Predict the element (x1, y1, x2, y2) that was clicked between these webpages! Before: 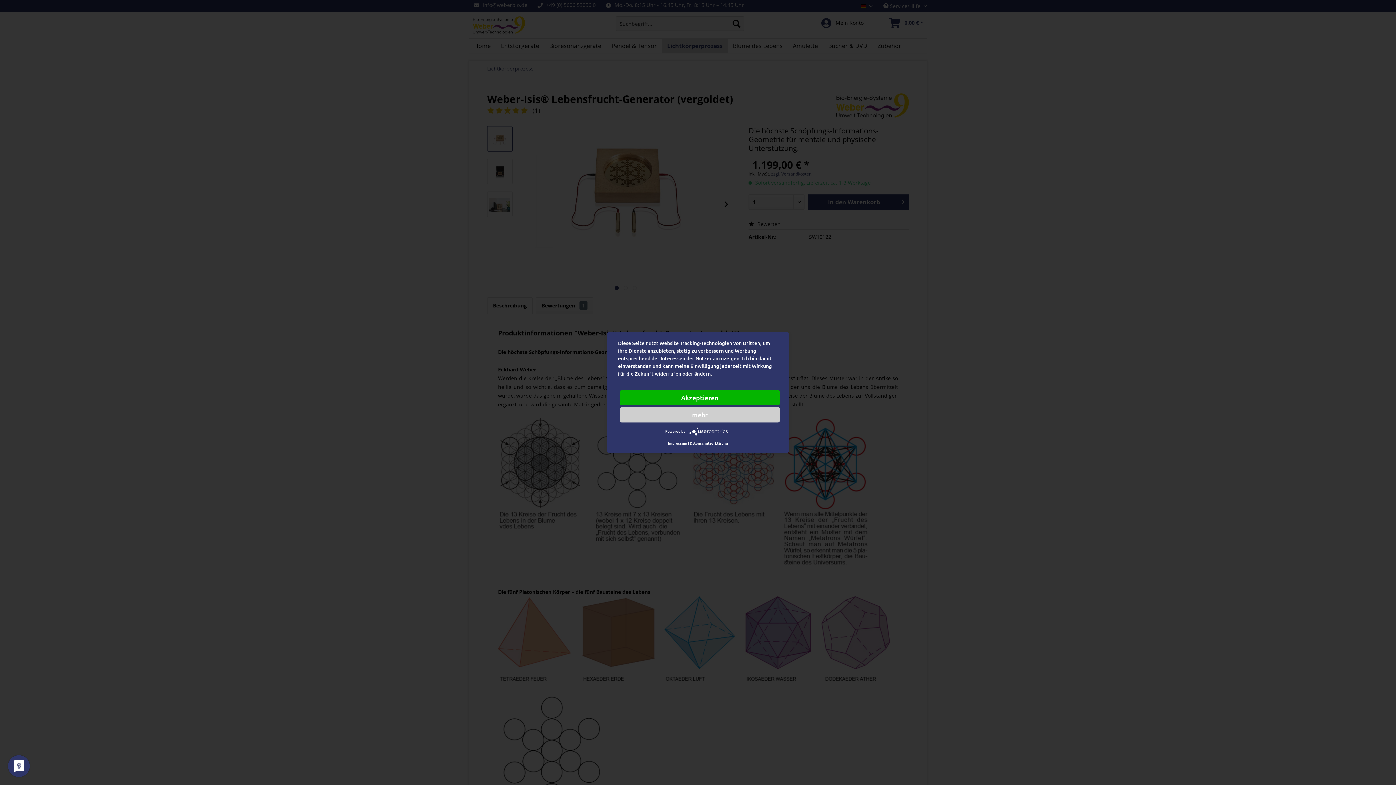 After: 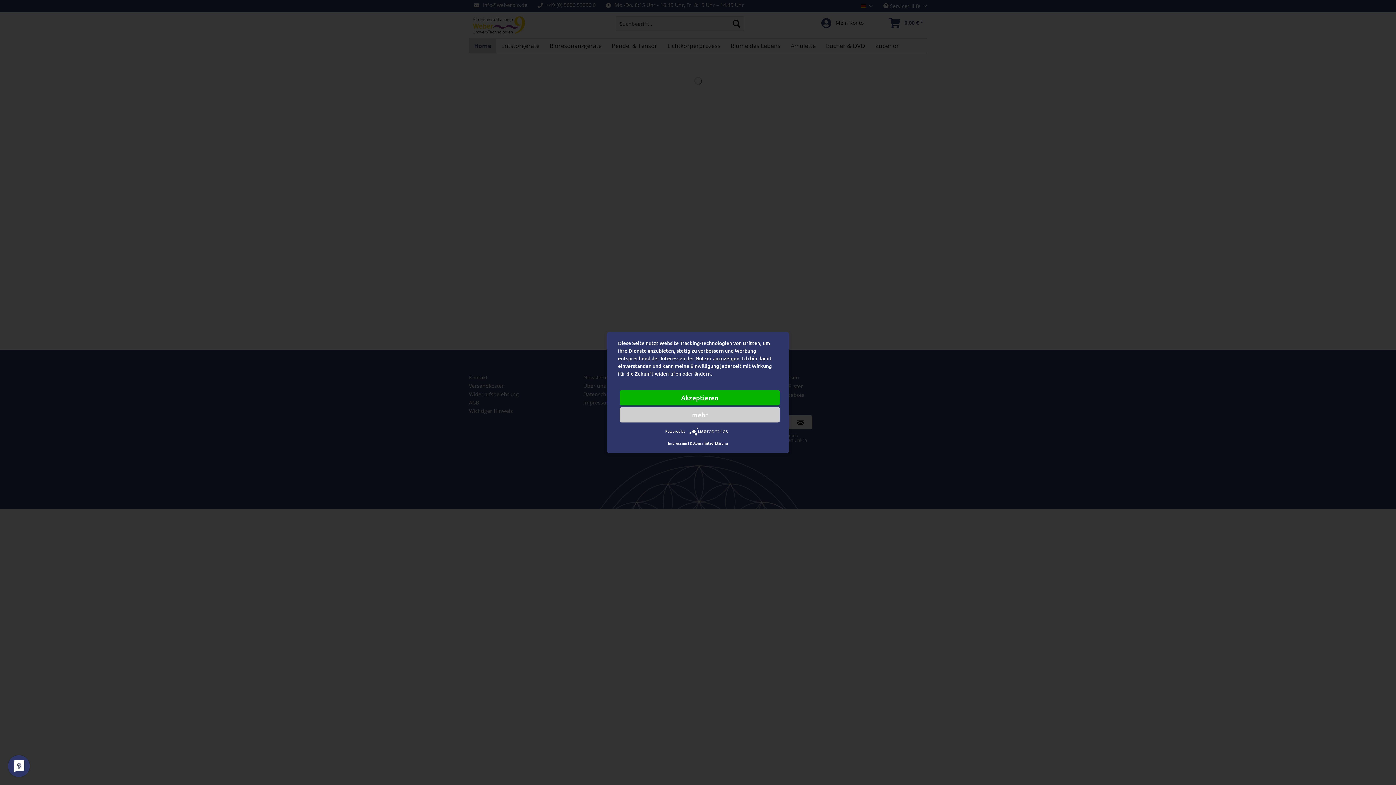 Action: label: Datenschutzerklärung bbox: (690, 440, 728, 446)